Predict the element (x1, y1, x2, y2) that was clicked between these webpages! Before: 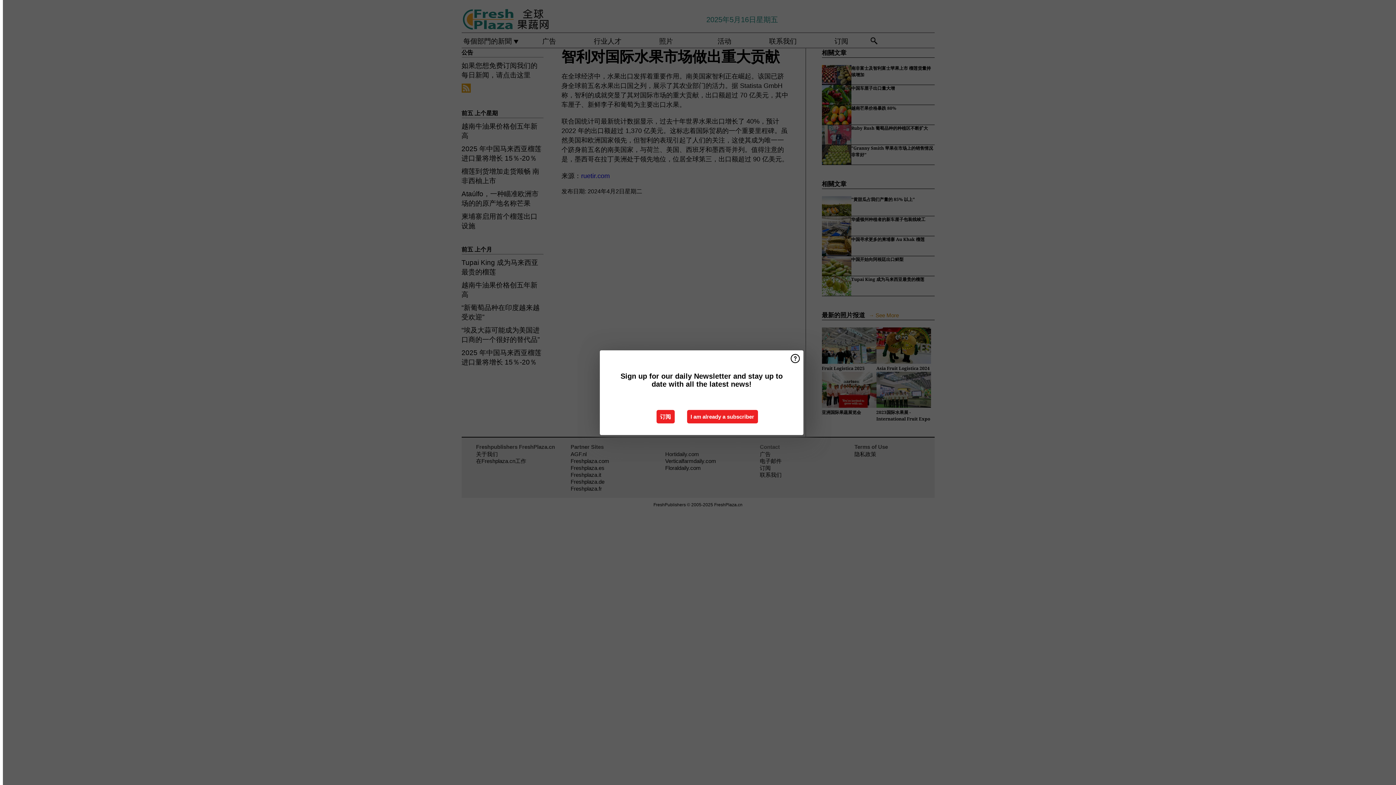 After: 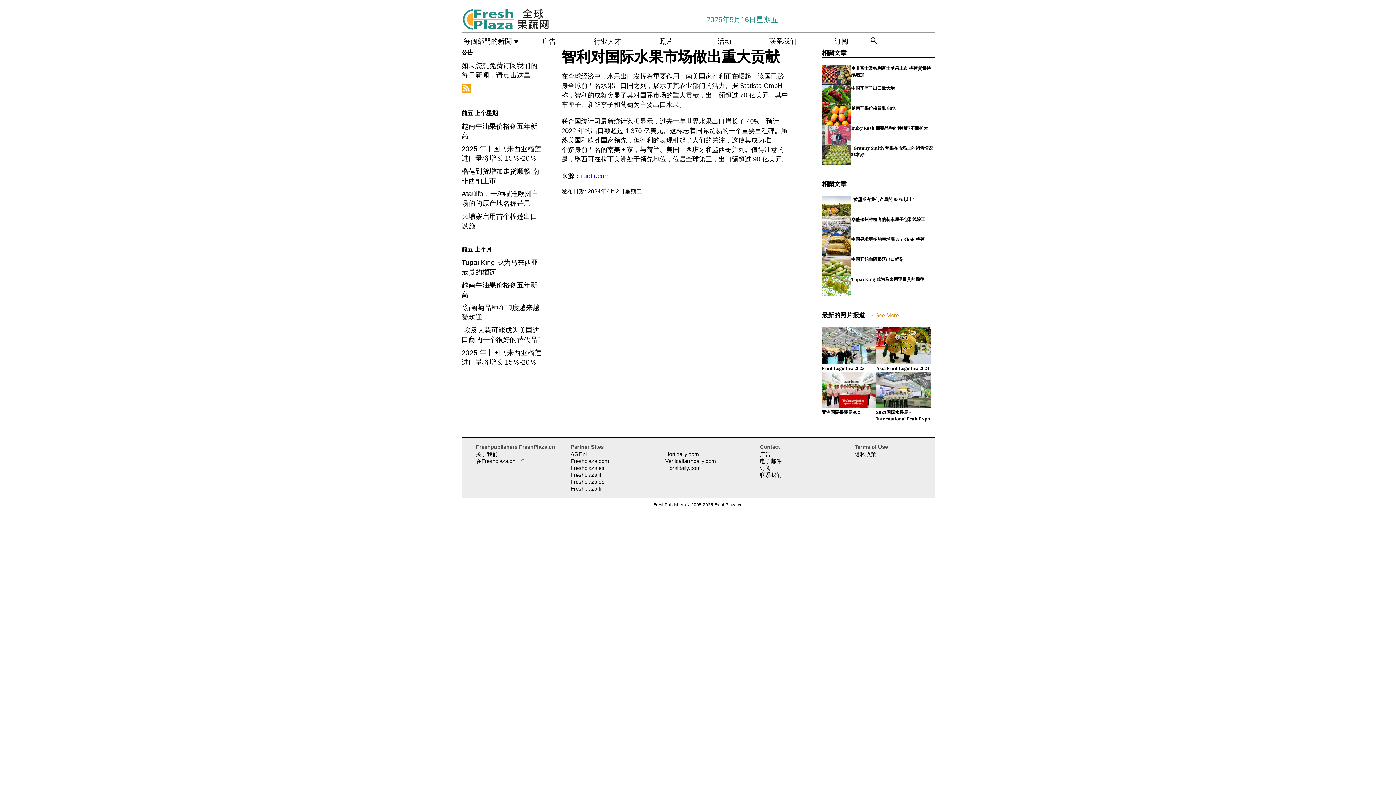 Action: bbox: (687, 410, 758, 423) label: I am already a subscriber